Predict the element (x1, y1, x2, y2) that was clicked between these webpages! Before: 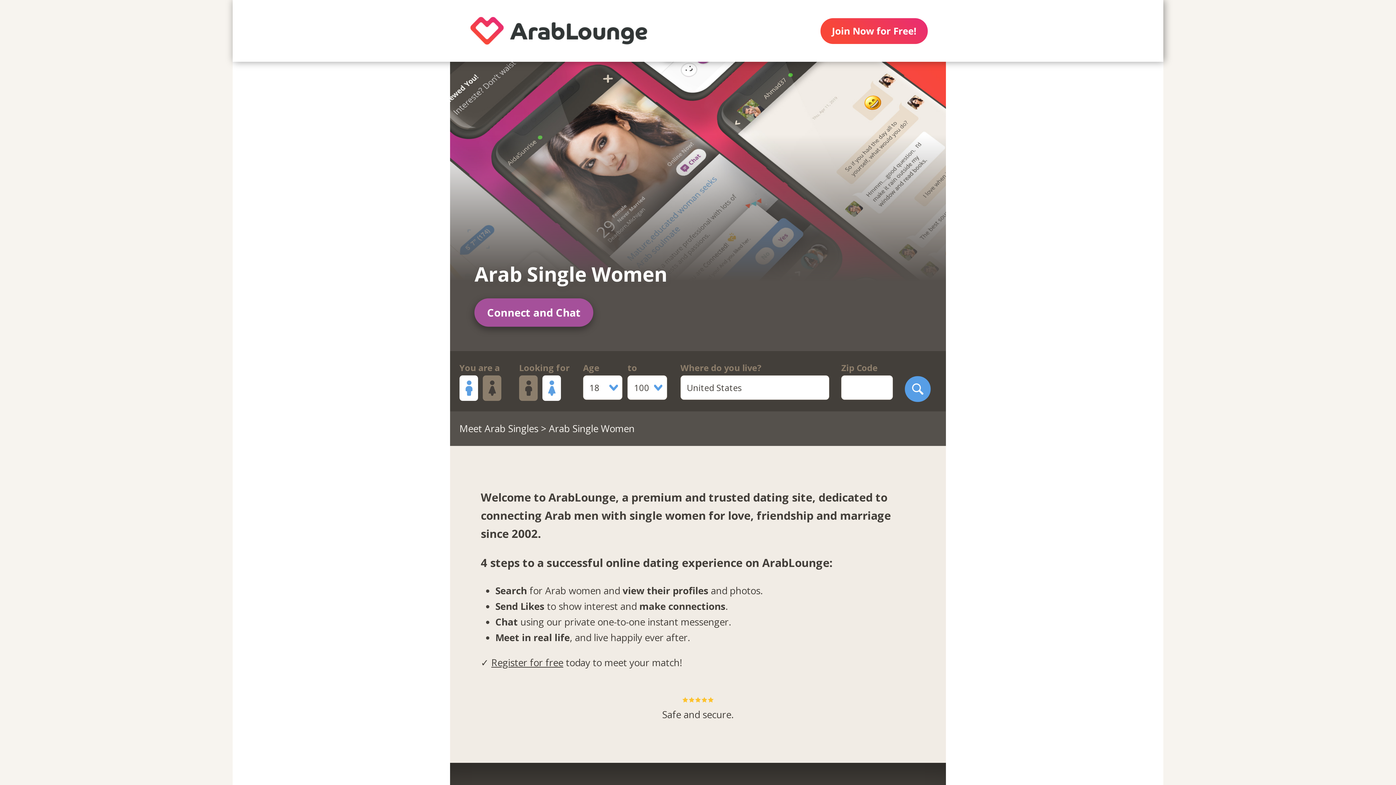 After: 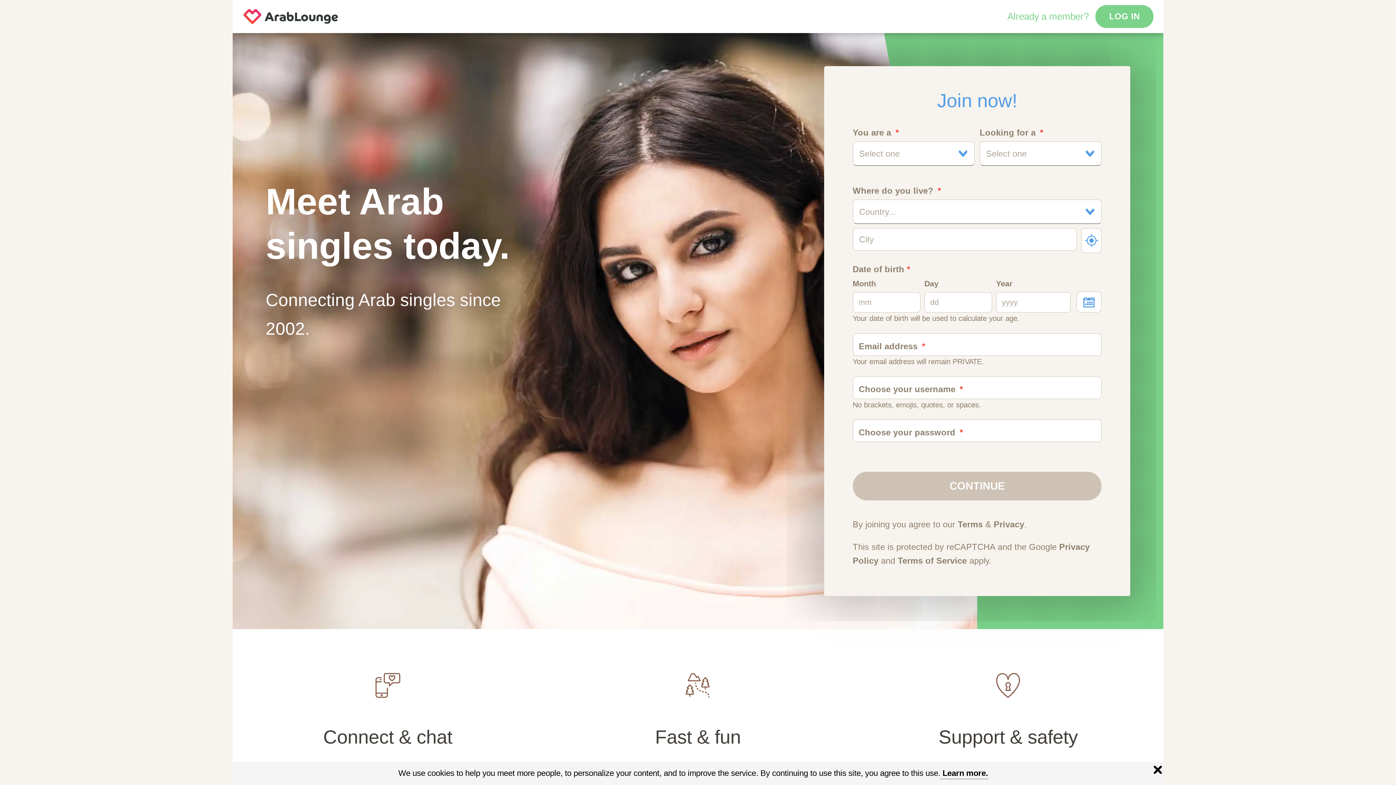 Action: bbox: (450, 0, 667, 61)